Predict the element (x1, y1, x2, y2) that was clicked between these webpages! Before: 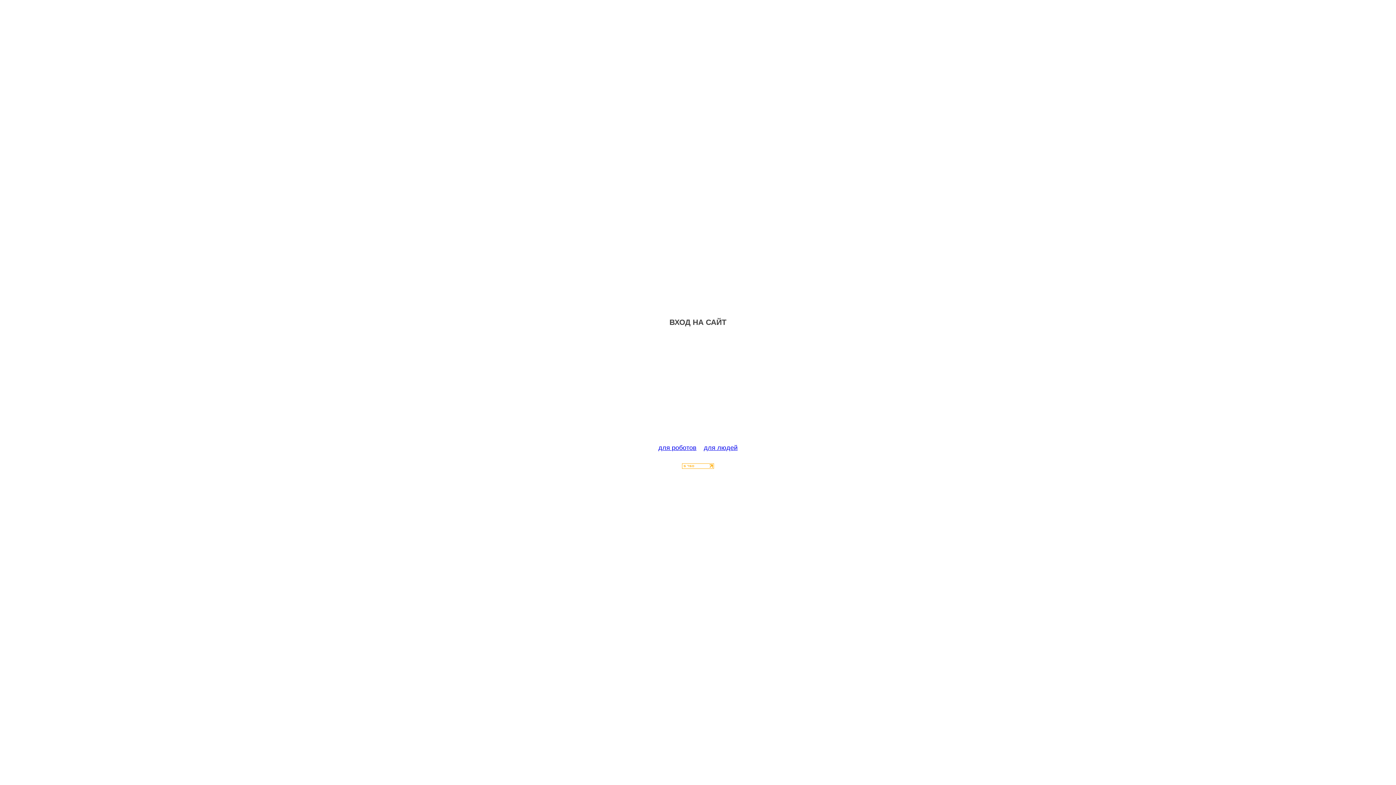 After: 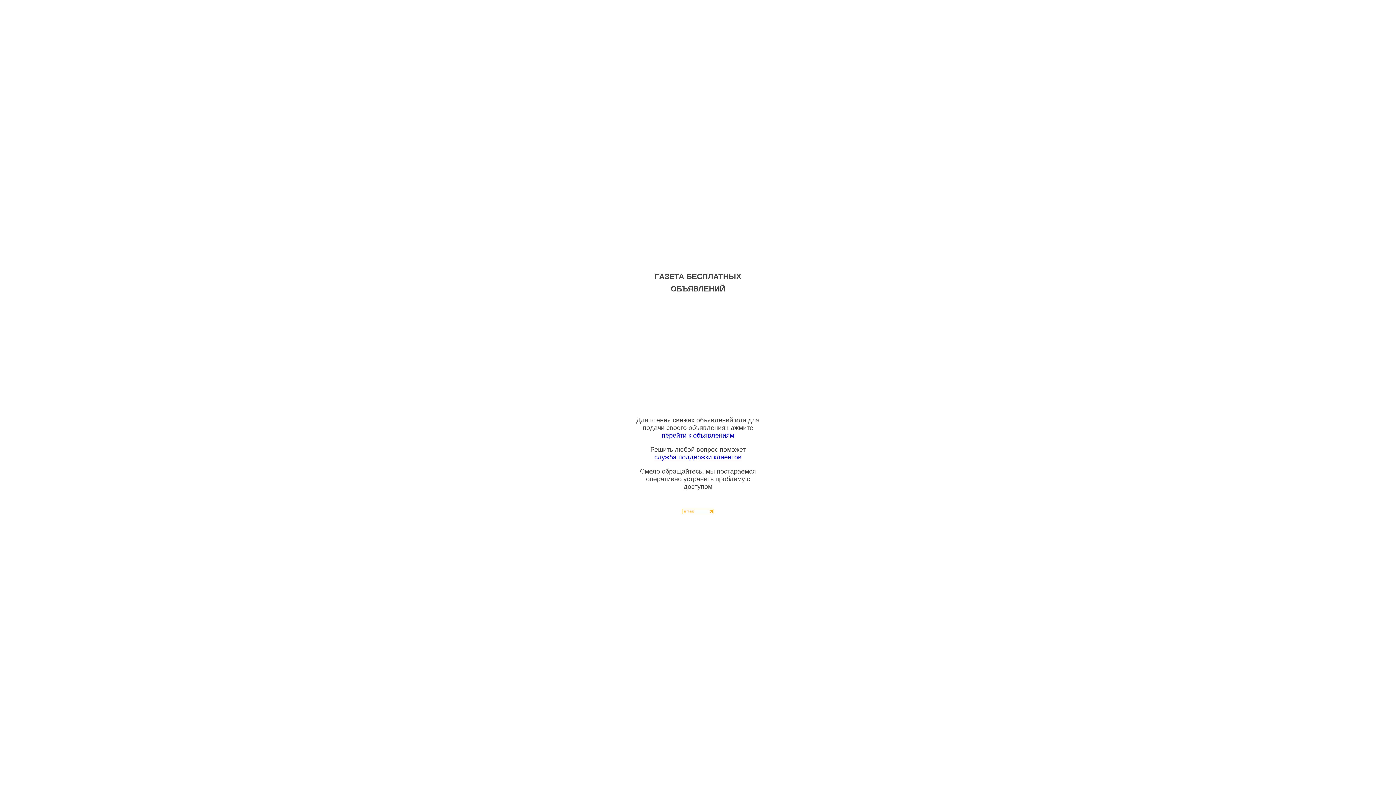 Action: bbox: (704, 444, 737, 451) label: для людей